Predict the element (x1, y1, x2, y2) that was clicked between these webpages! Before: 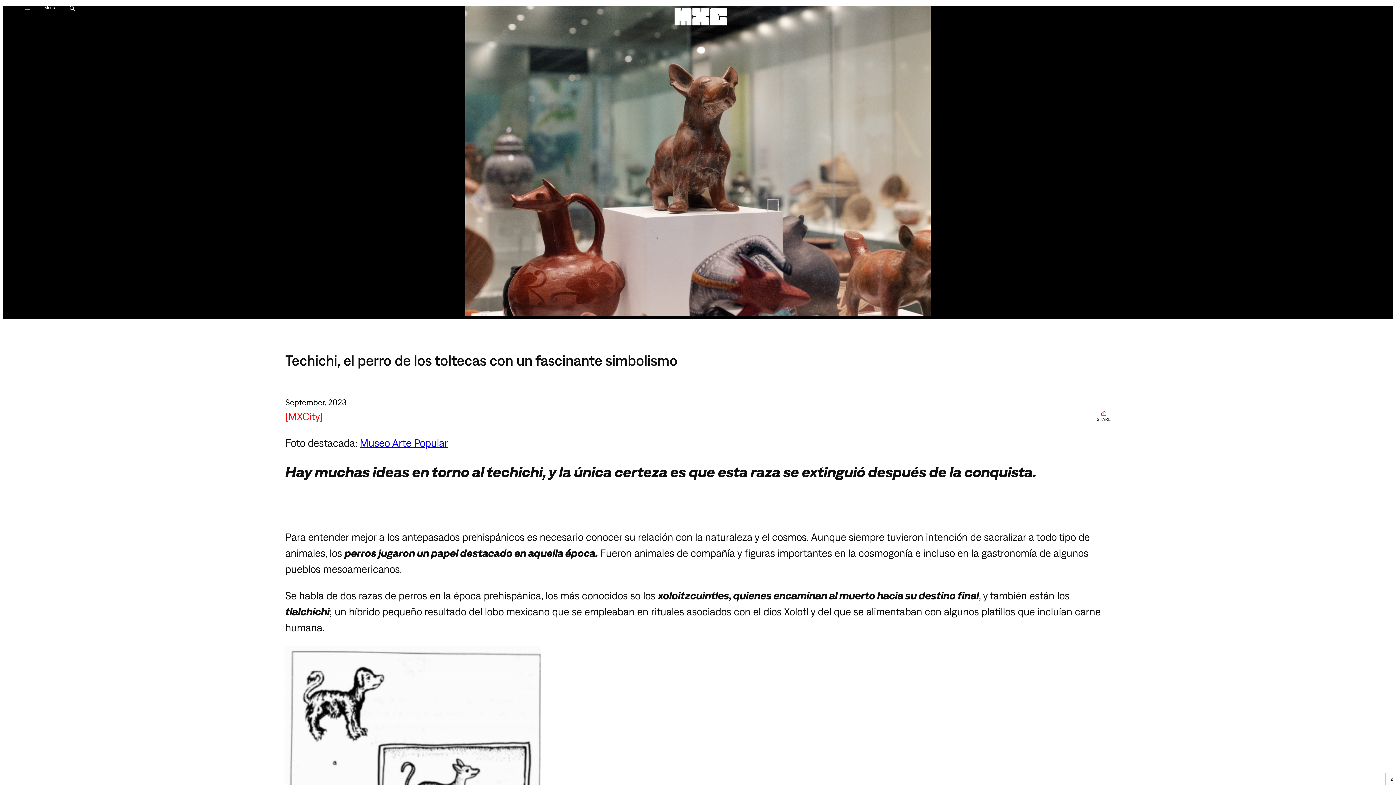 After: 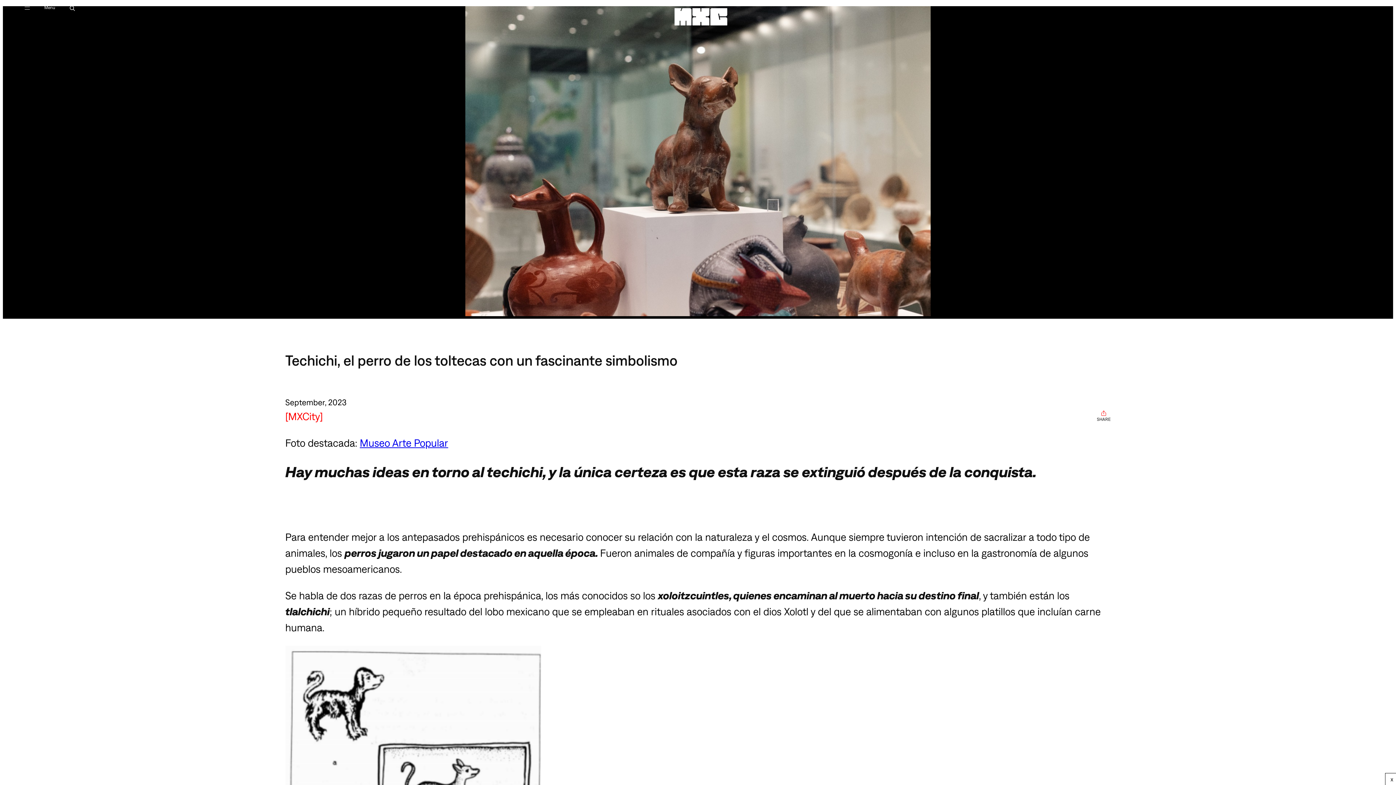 Action: bbox: (359, 436, 448, 448) label: Museo Arte Popular